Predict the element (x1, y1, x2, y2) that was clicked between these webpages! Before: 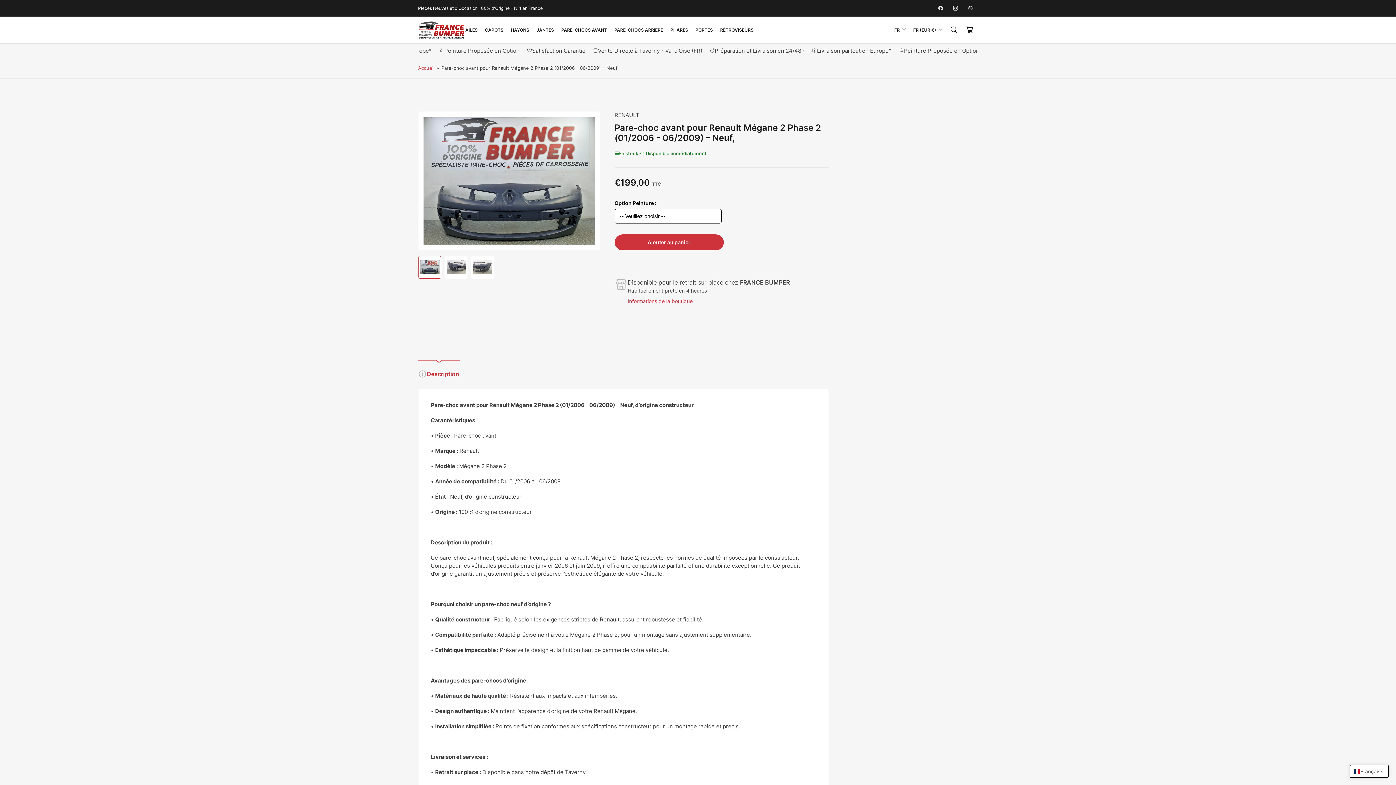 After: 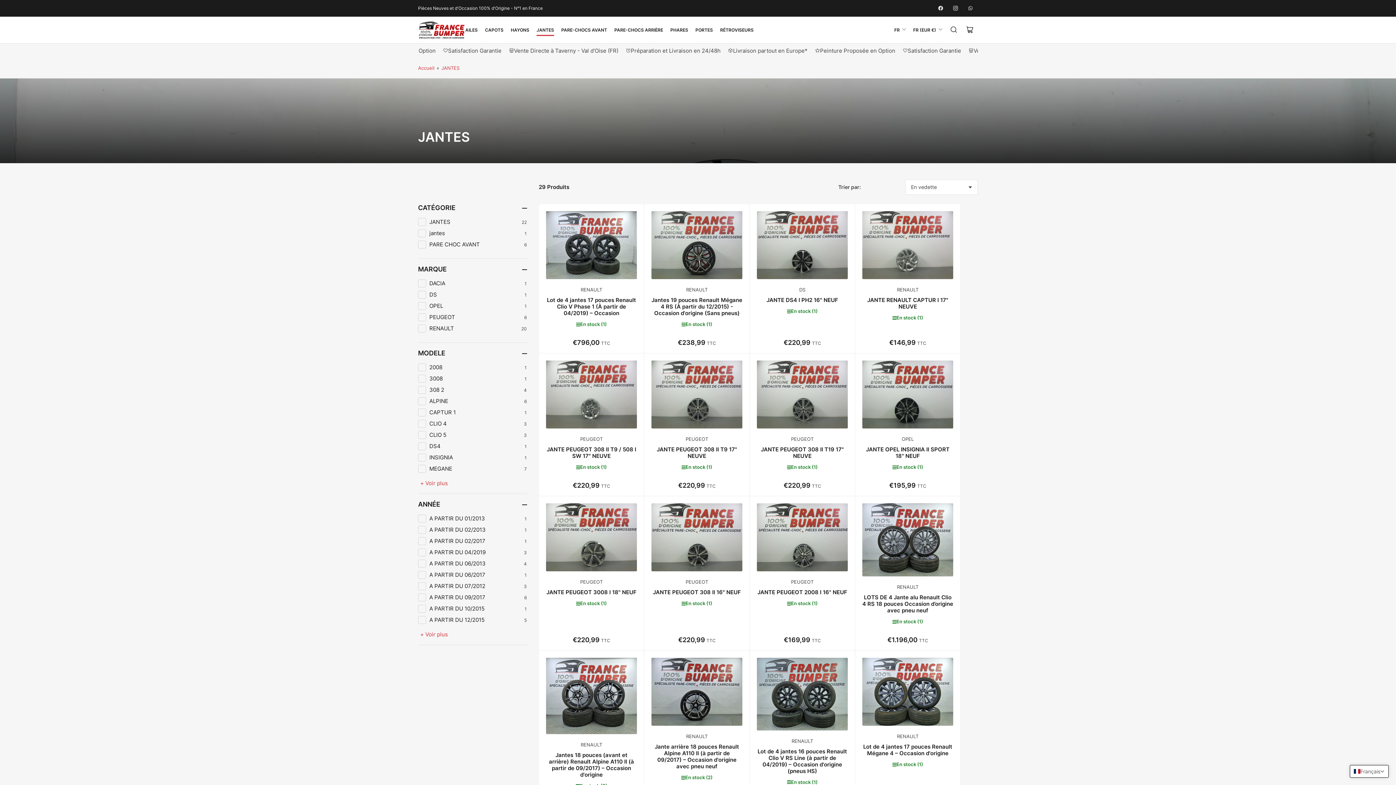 Action: bbox: (536, 24, 554, 35) label: JANTES